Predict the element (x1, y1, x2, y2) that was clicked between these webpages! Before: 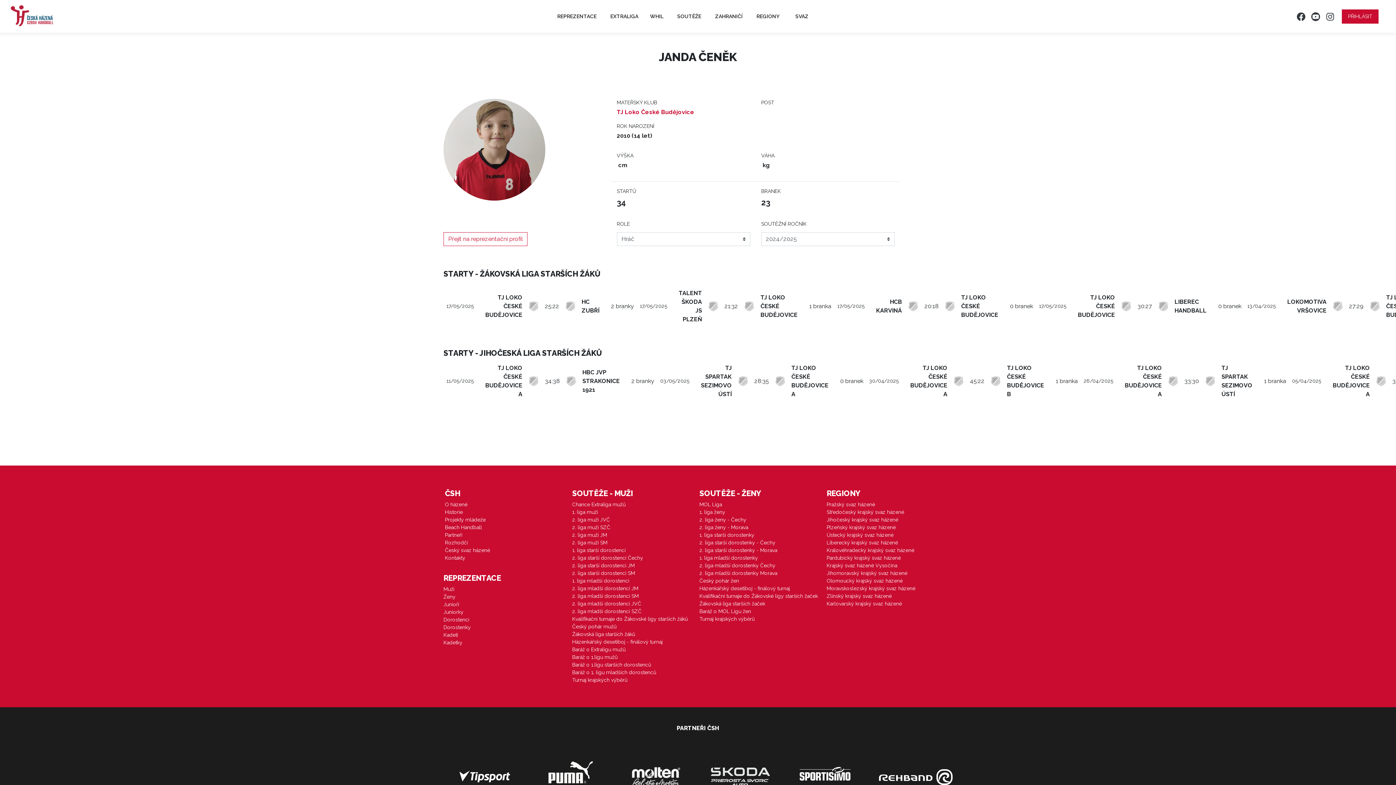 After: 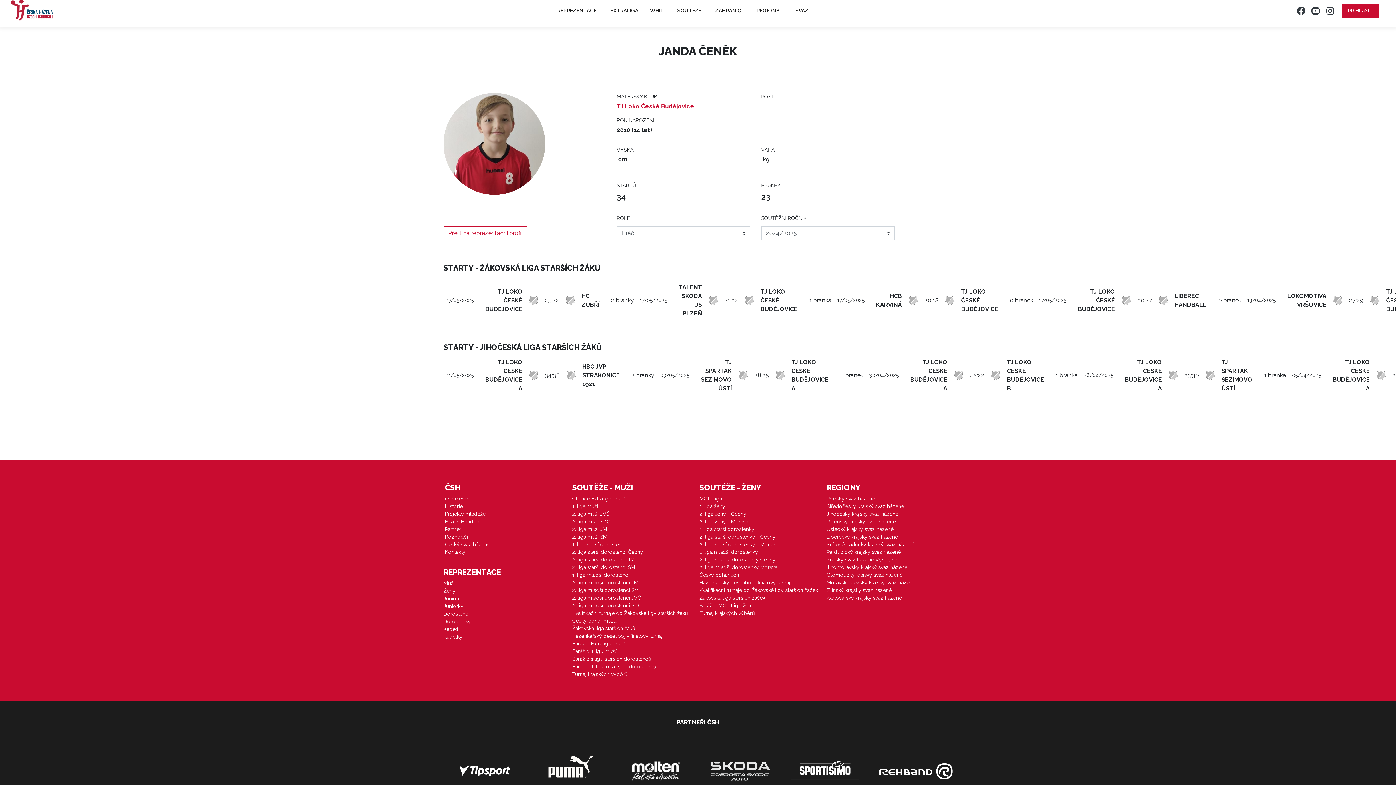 Action: bbox: (443, 763, 528, 791)